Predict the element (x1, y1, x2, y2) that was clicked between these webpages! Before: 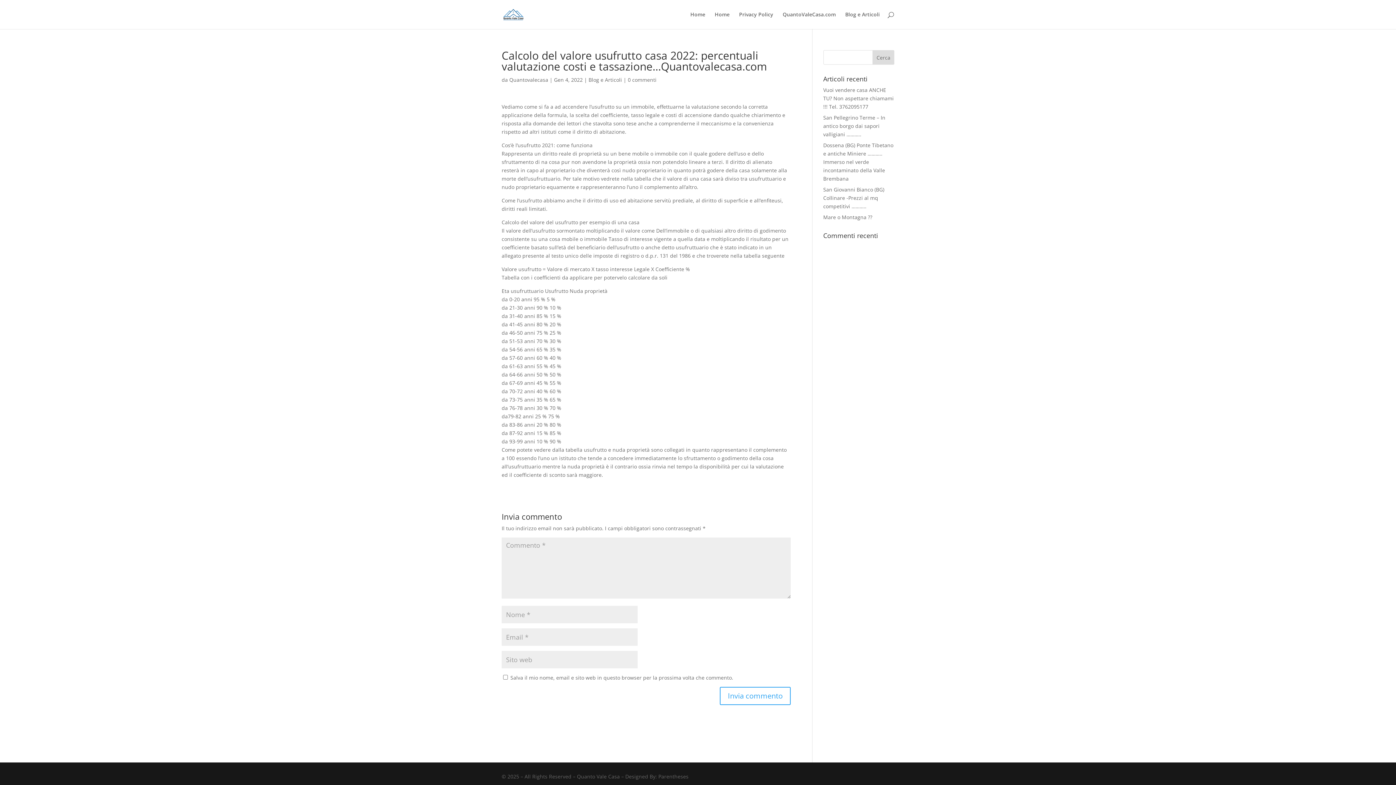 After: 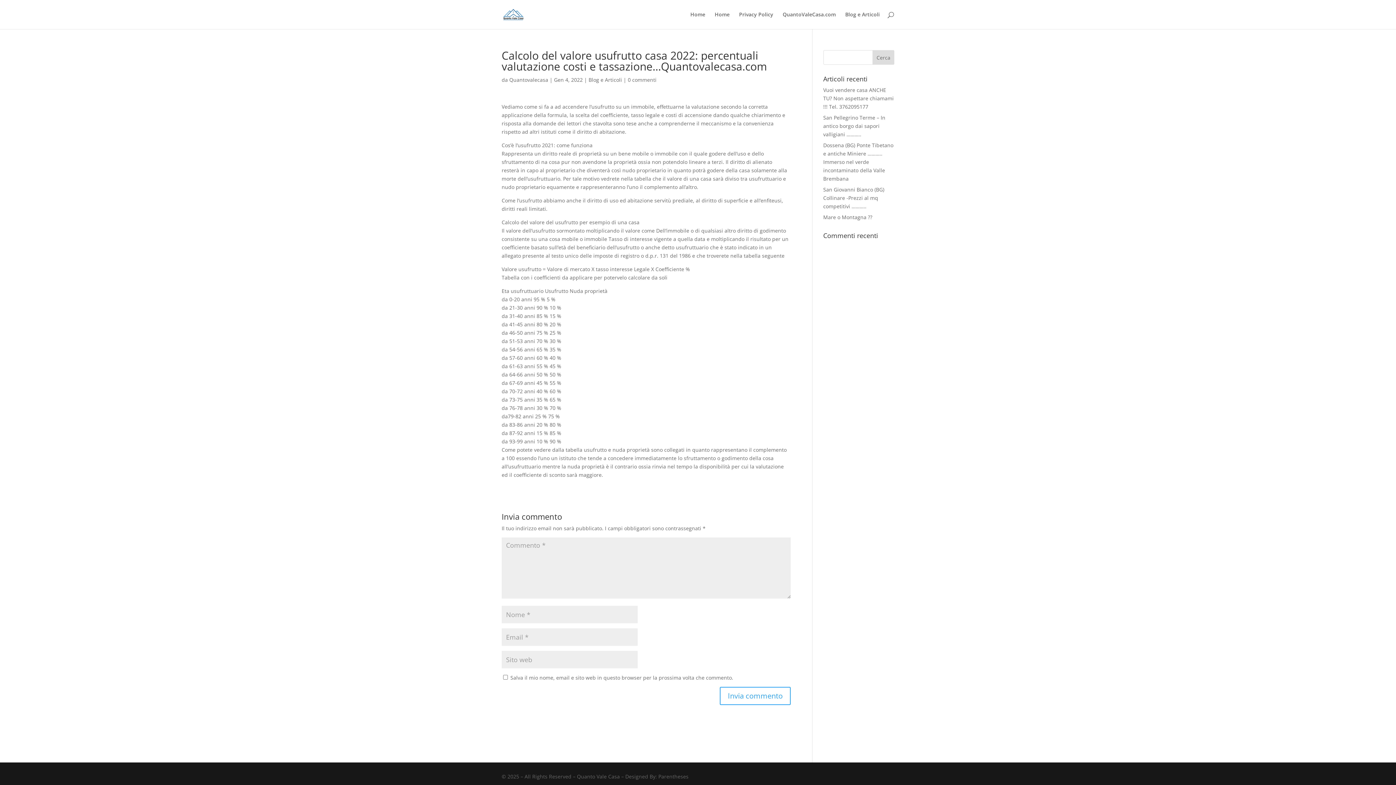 Action: label: Parentheses bbox: (658, 773, 688, 780)